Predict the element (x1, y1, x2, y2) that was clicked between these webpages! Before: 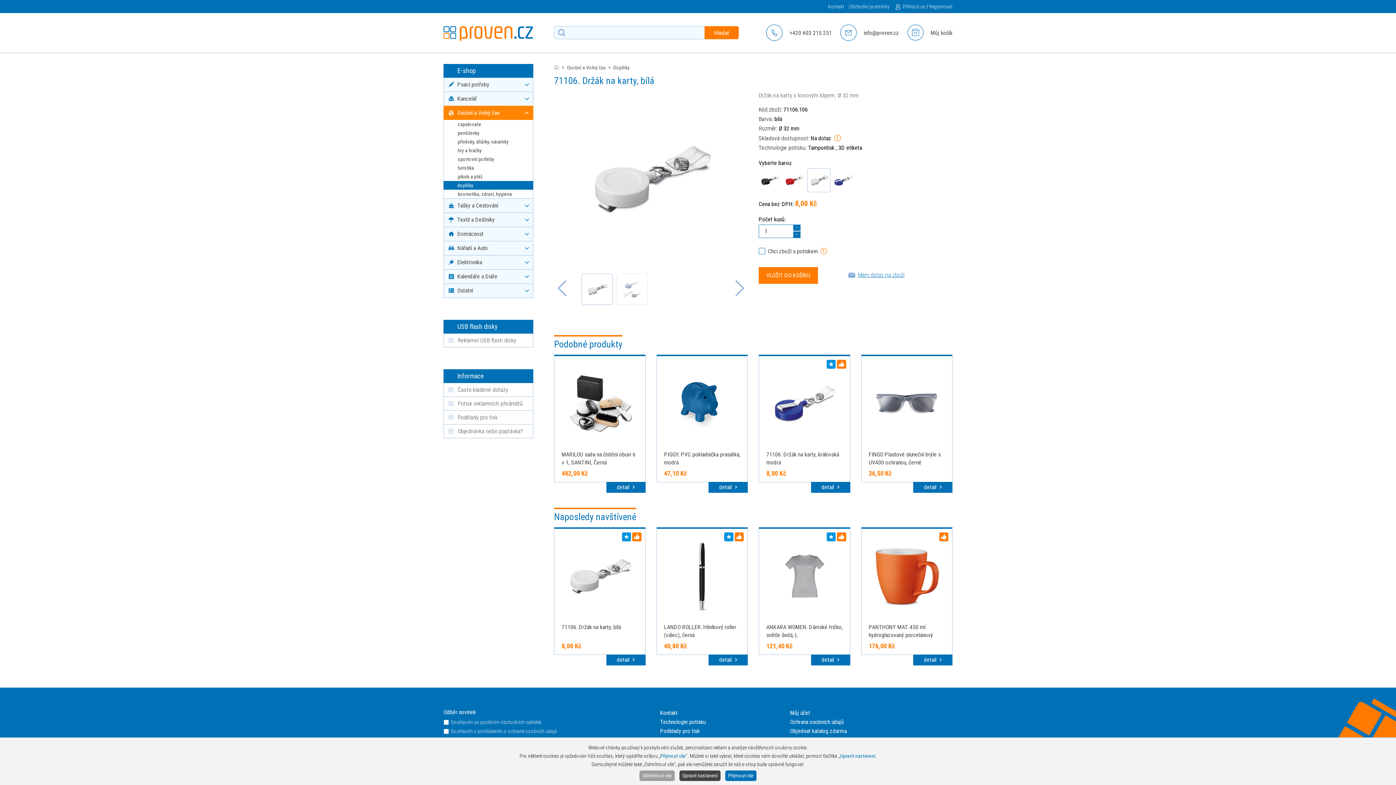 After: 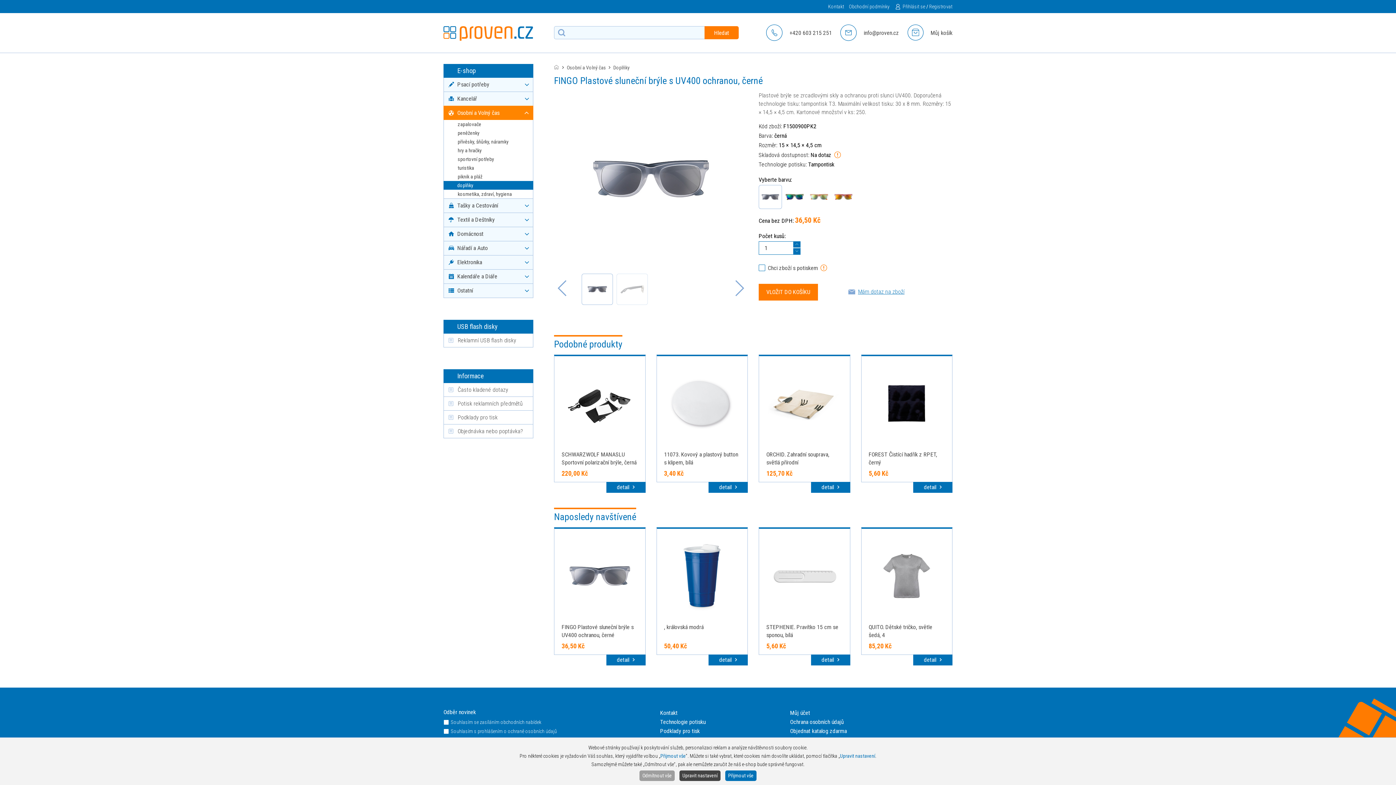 Action: label: detail  bbox: (913, 482, 952, 493)